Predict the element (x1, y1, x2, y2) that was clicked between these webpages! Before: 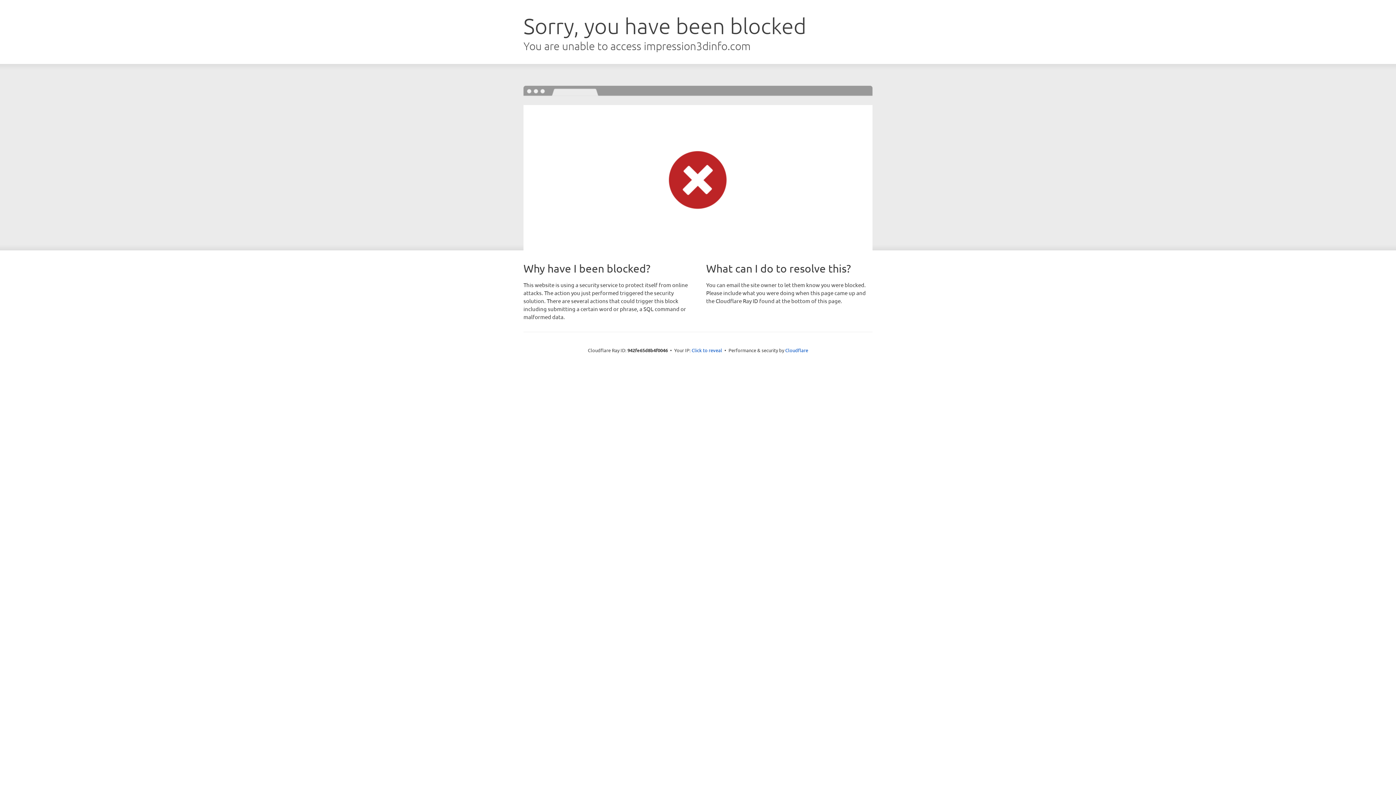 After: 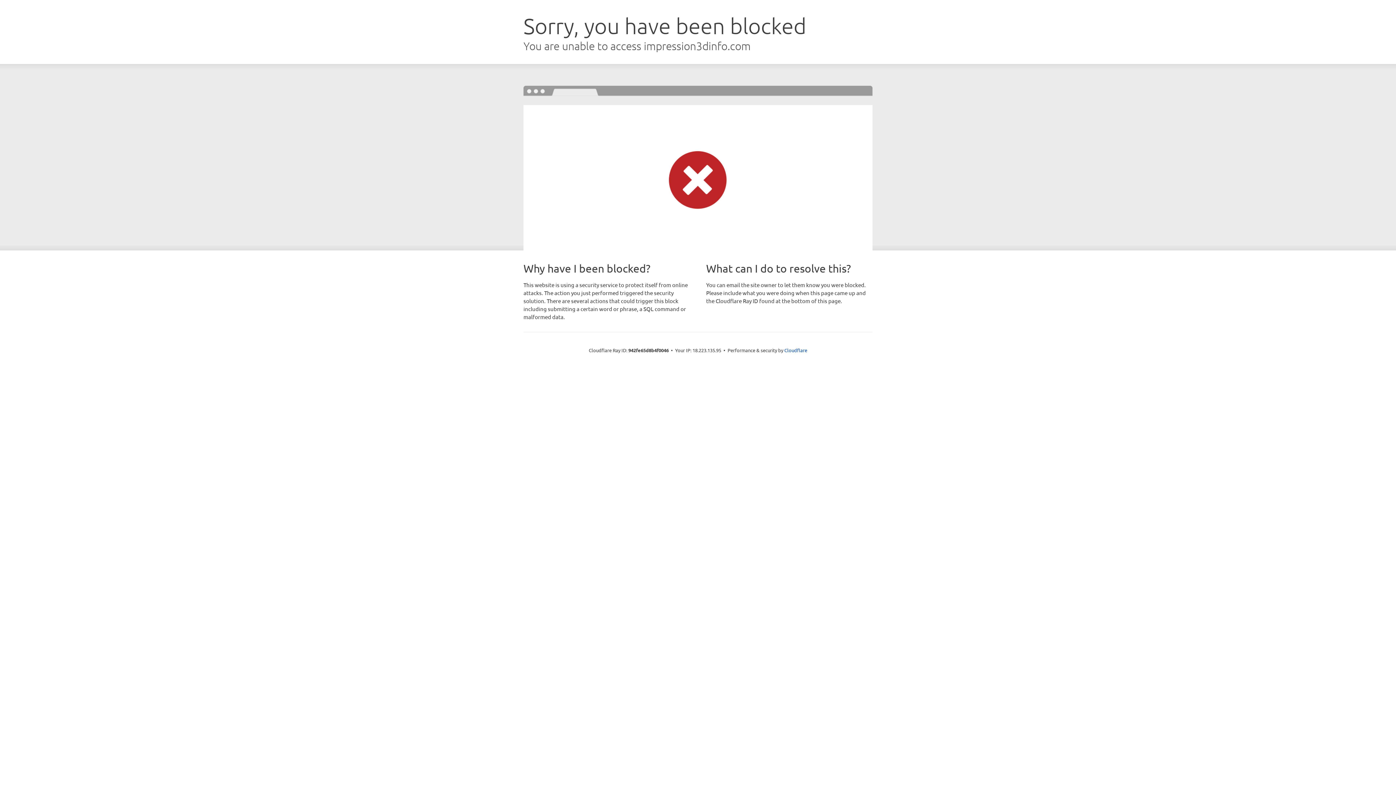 Action: label: Click to reveal bbox: (691, 346, 722, 353)